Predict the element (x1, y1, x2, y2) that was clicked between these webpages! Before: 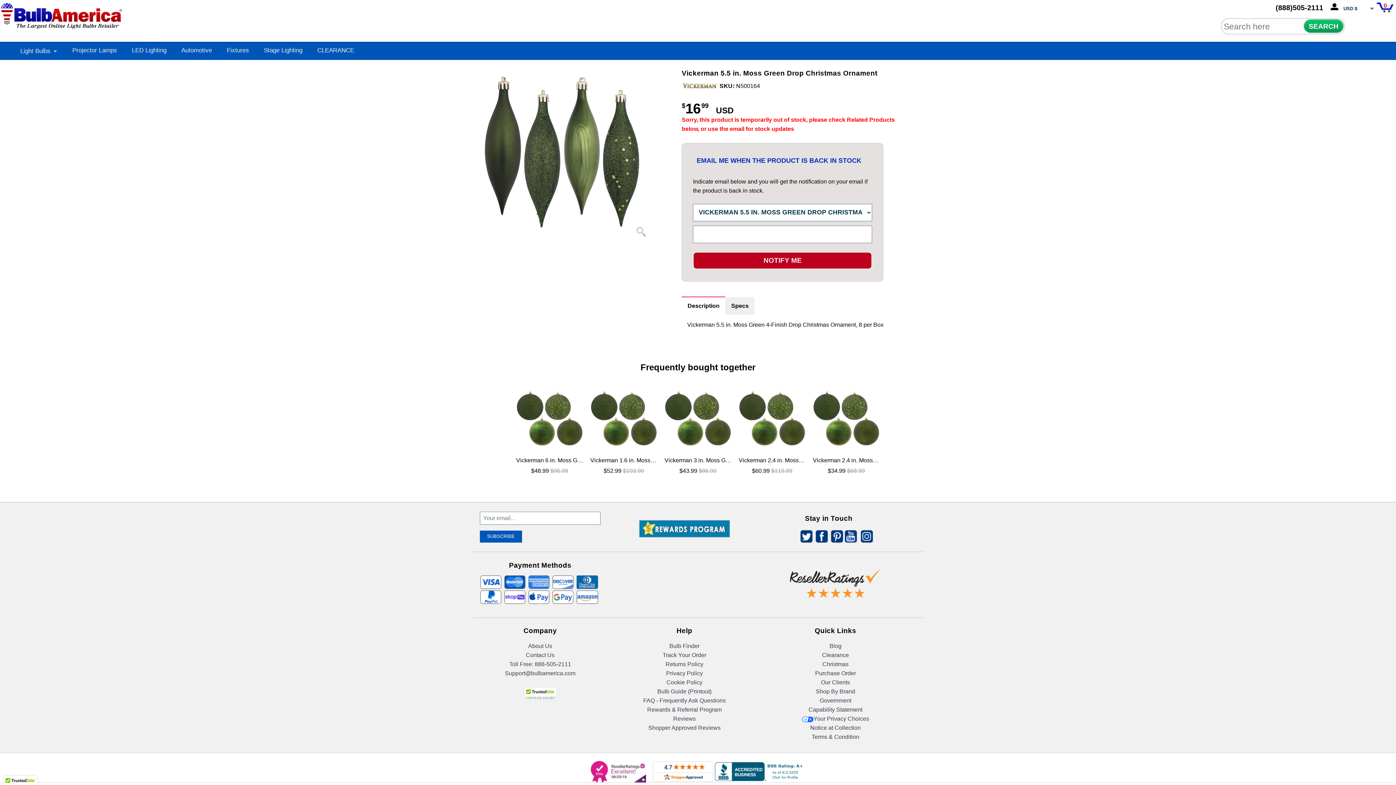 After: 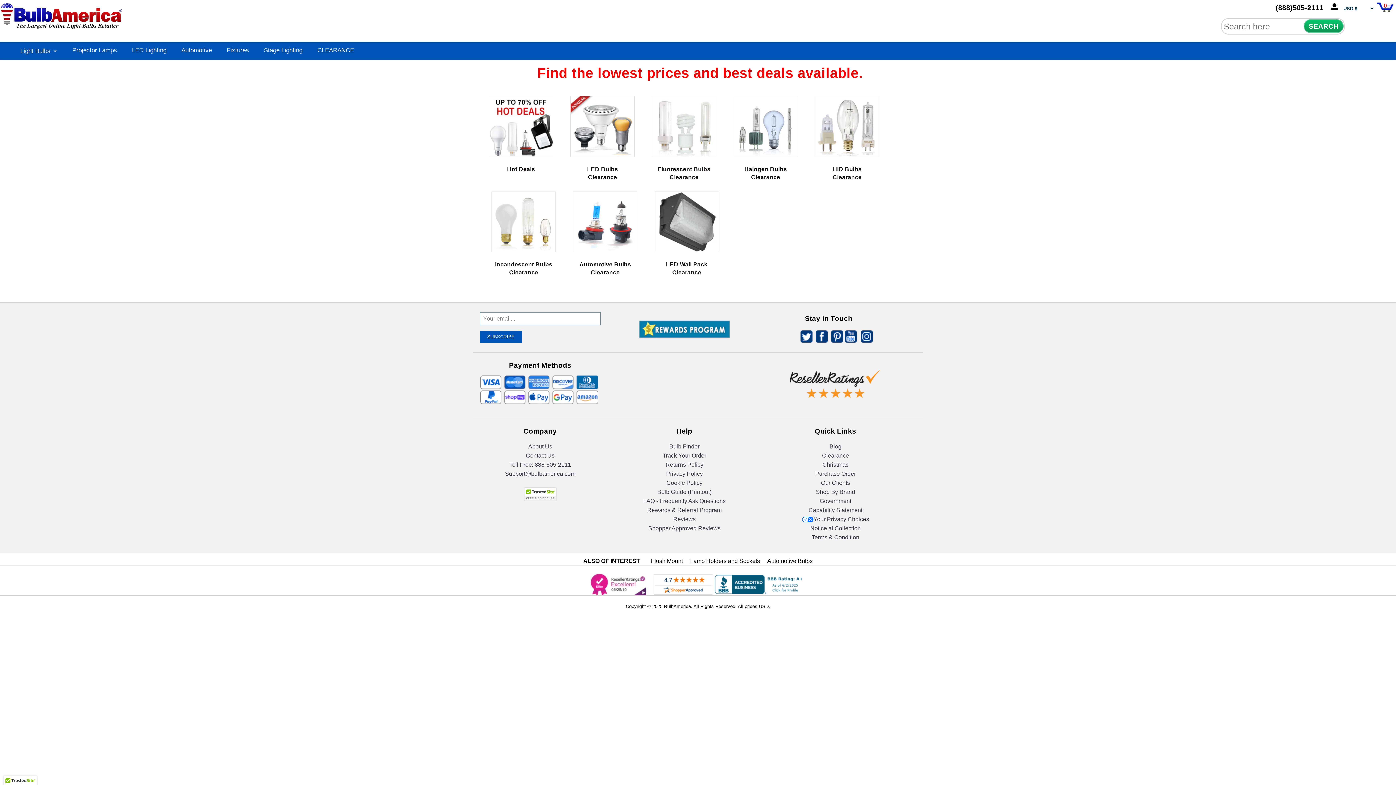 Action: label: Clearance bbox: (822, 652, 849, 658)